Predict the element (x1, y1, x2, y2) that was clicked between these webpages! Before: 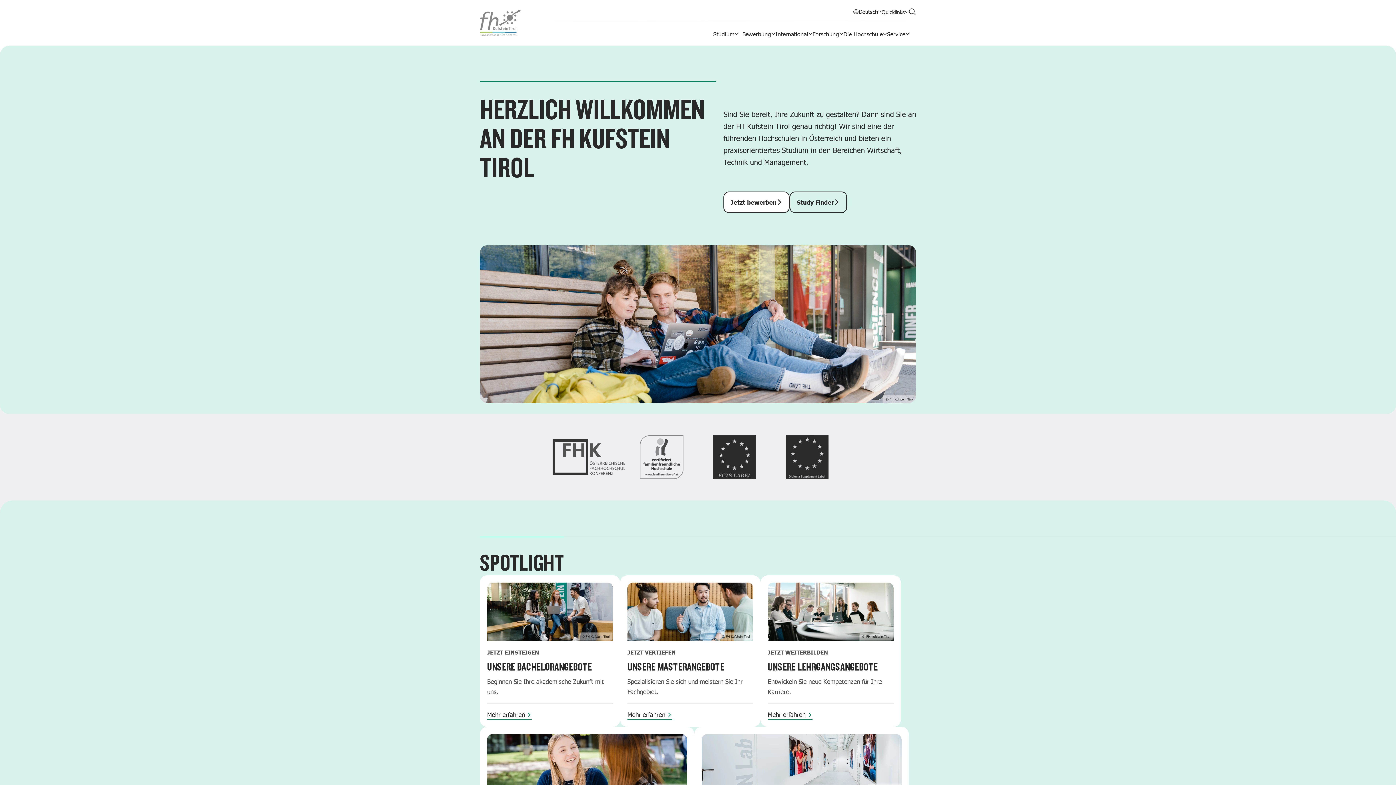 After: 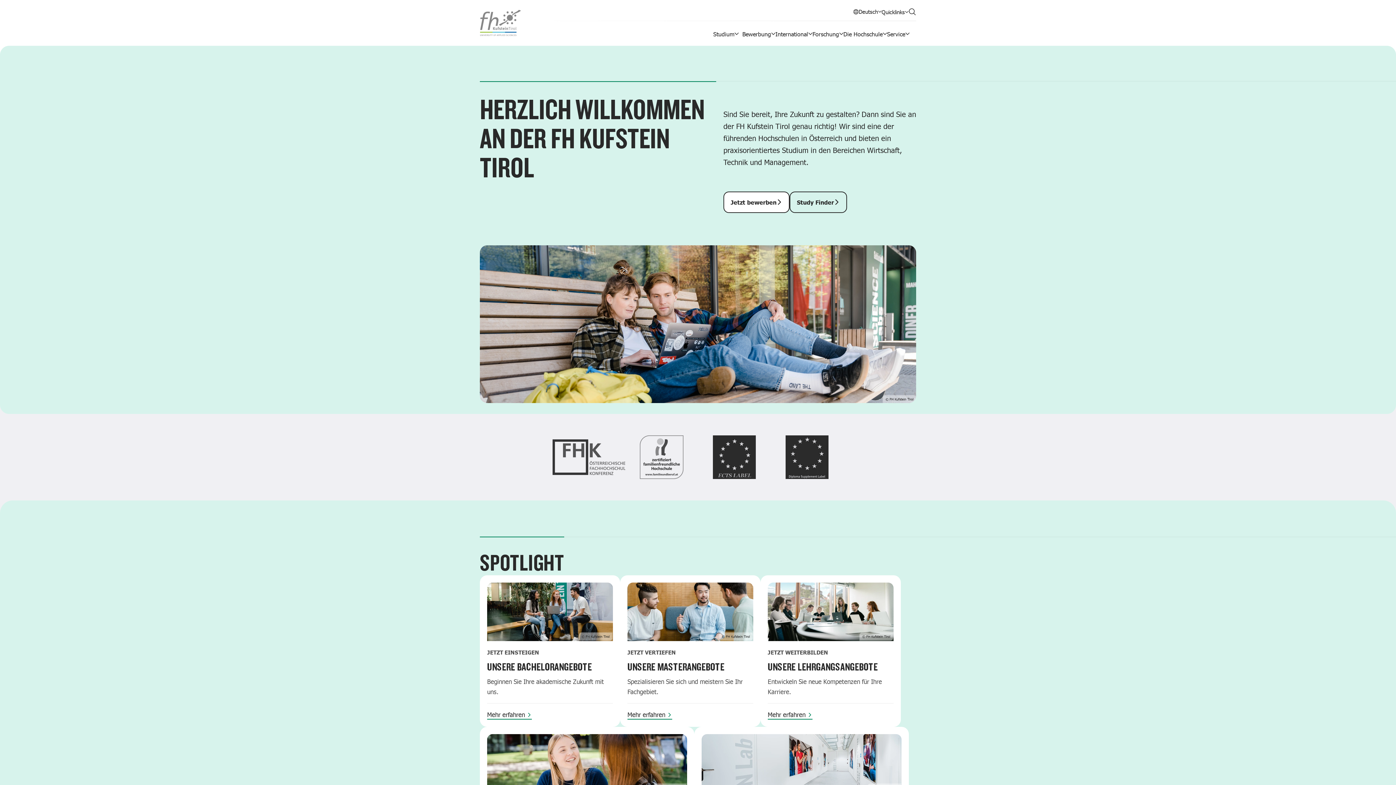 Action: bbox: (480, 9, 521, 36)